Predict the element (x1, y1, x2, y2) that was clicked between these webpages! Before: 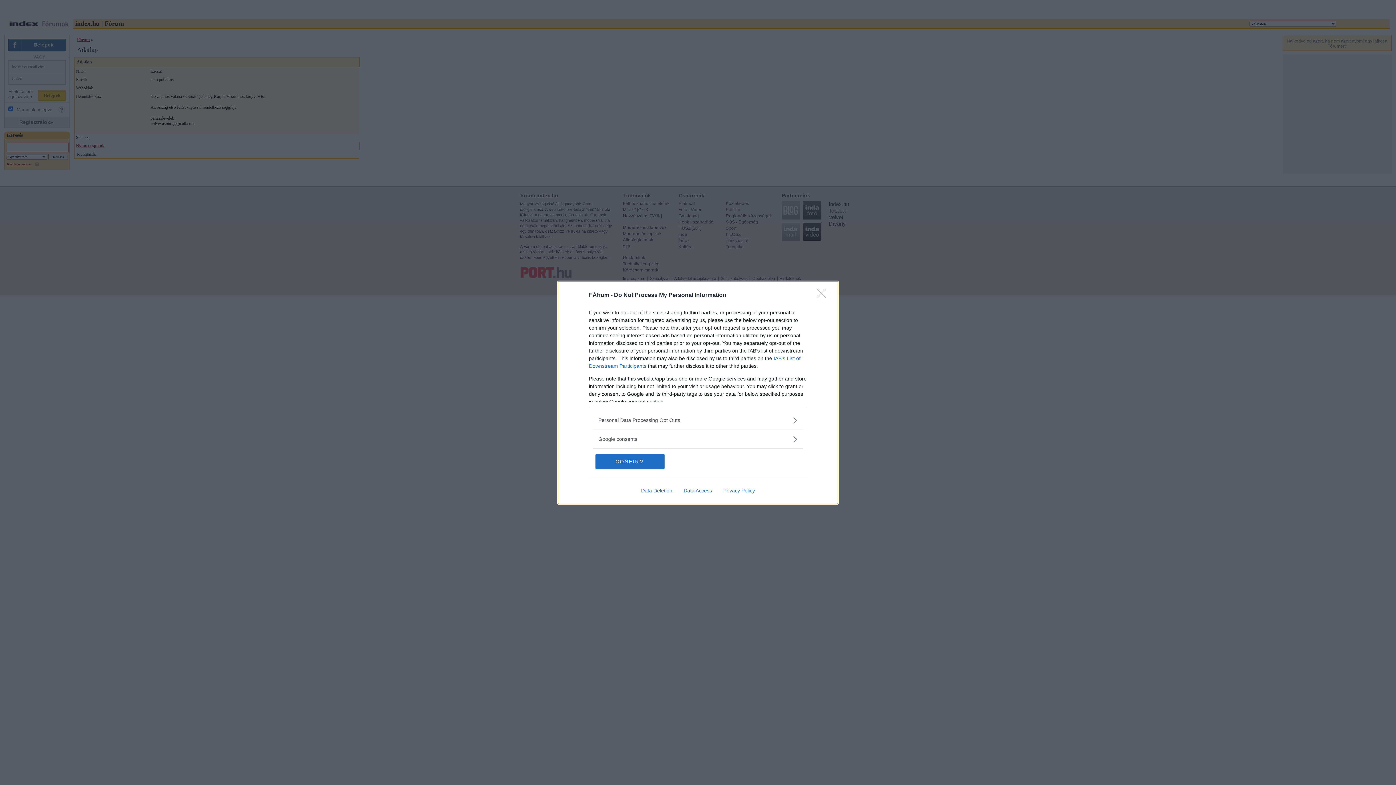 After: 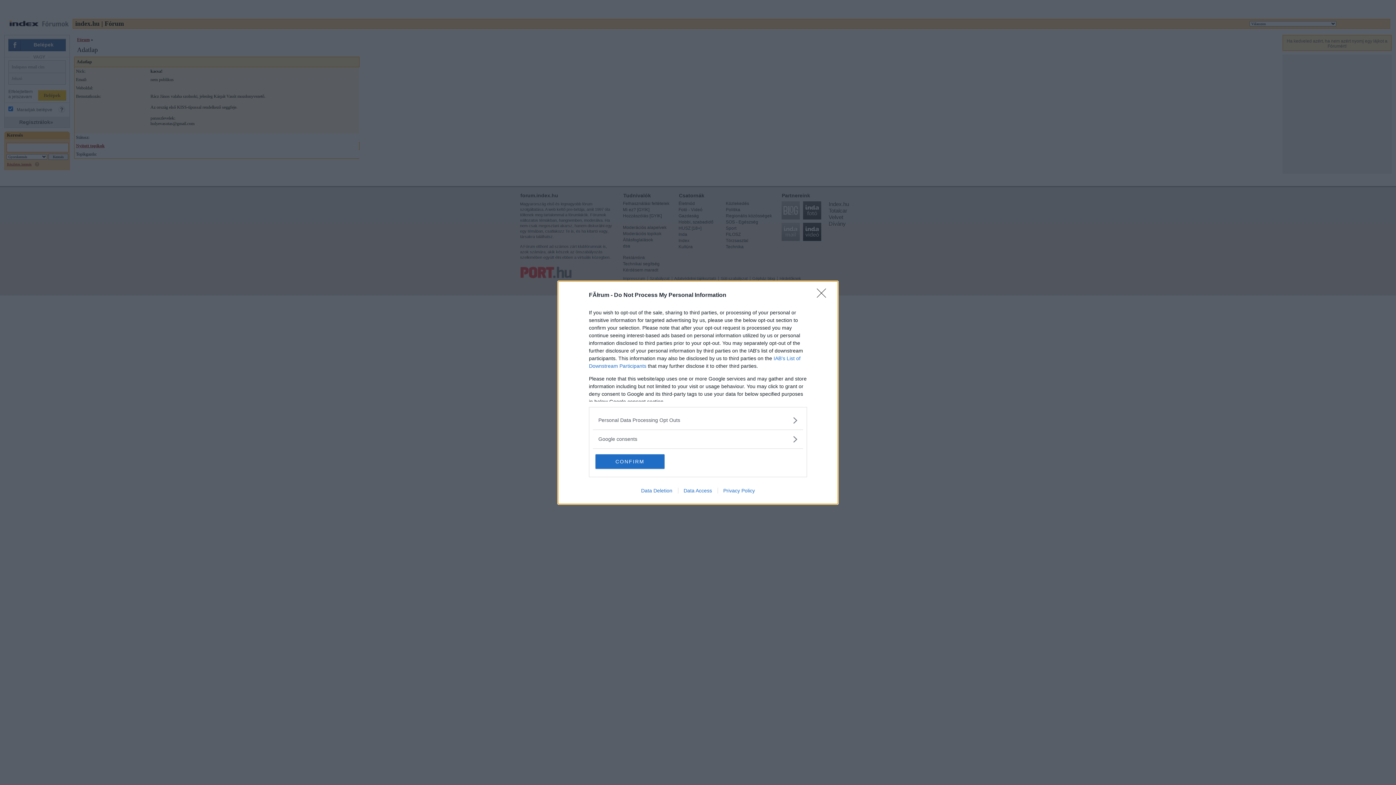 Action: label: Data Deletion bbox: (635, 487, 678, 493)